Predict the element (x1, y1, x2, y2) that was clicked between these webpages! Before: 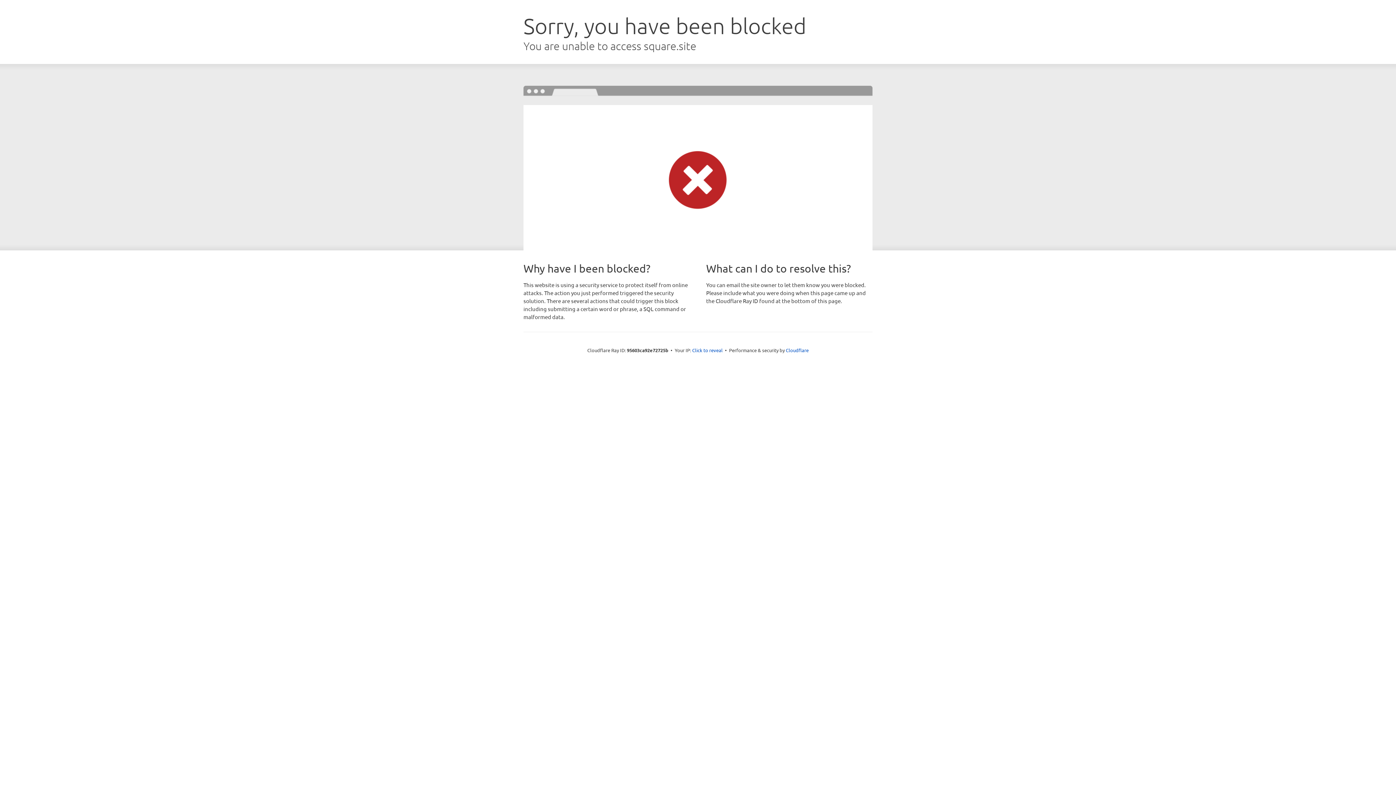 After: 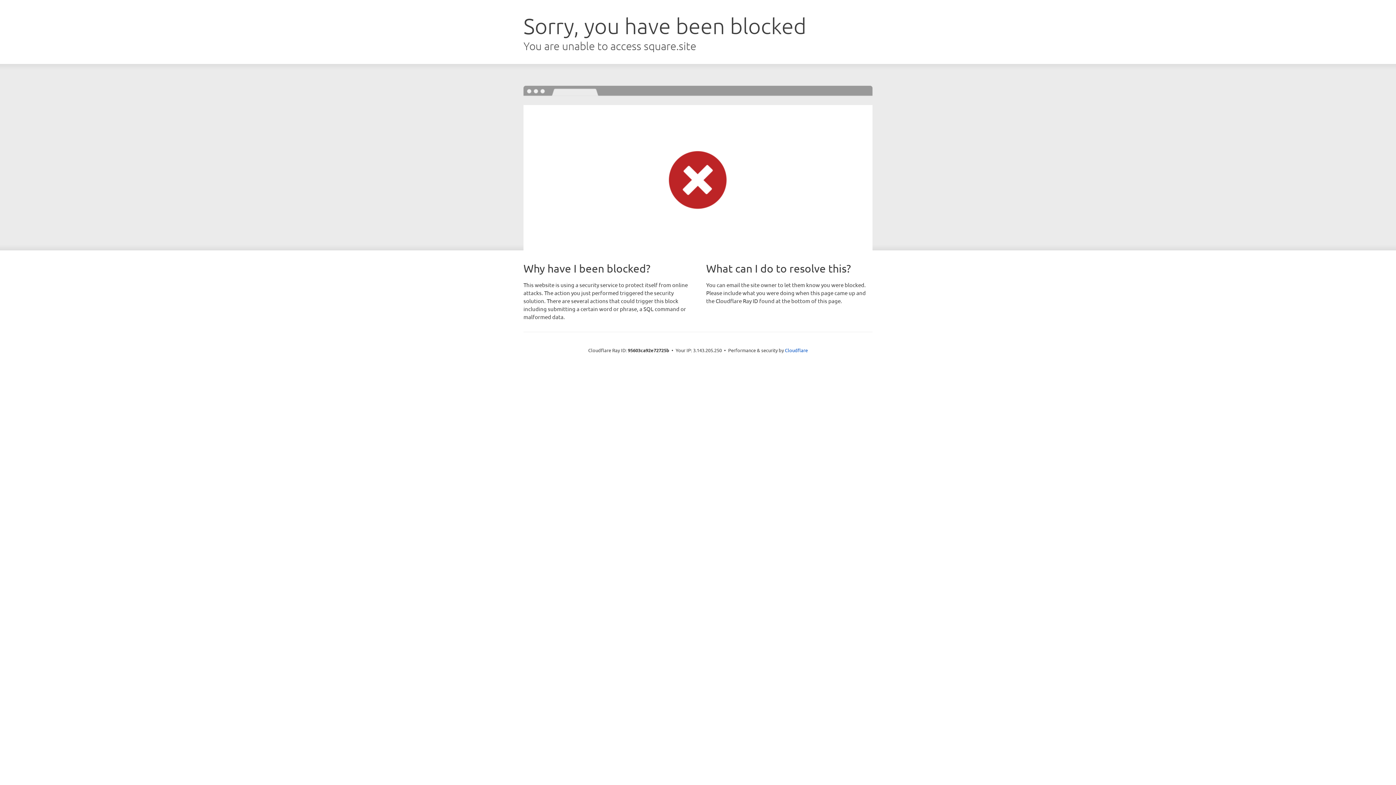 Action: label: Click to reveal bbox: (692, 346, 722, 353)